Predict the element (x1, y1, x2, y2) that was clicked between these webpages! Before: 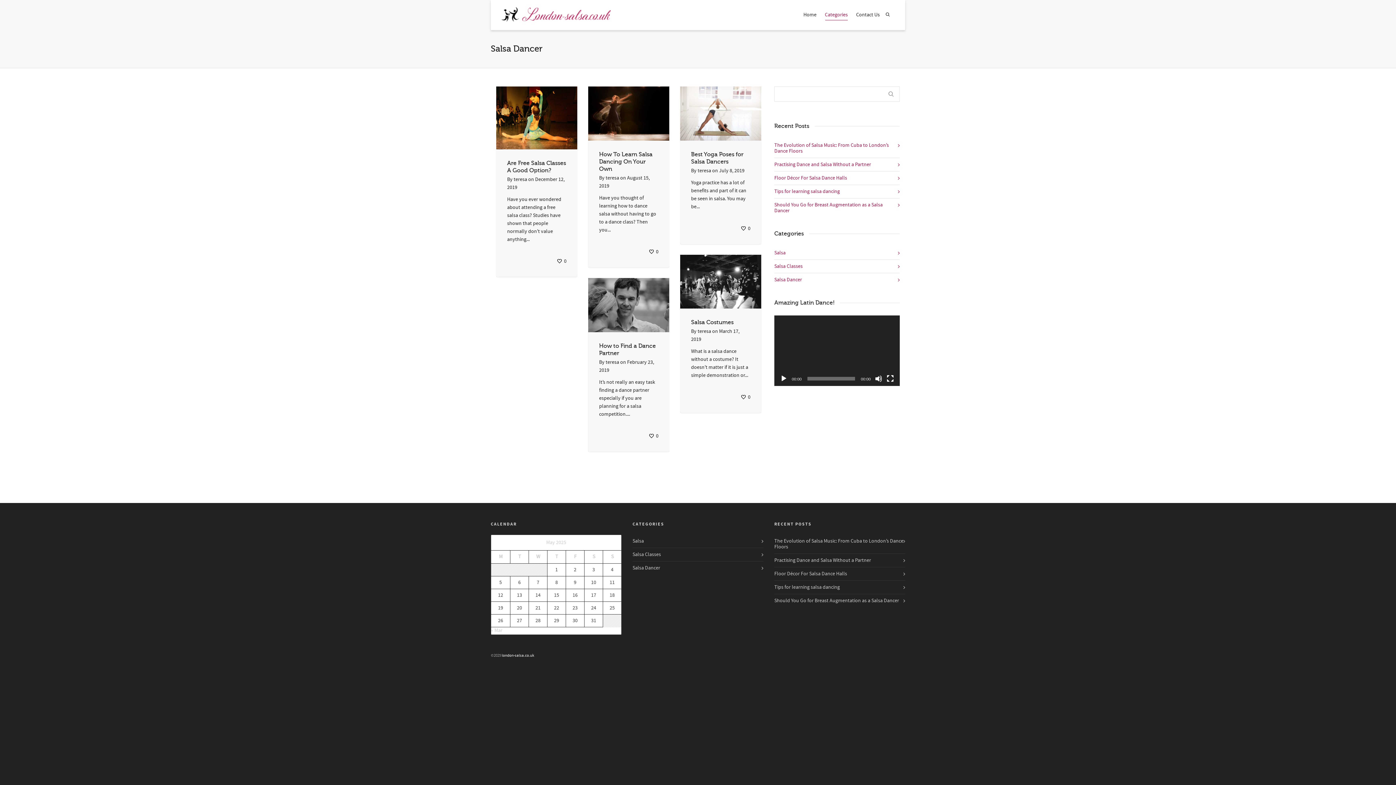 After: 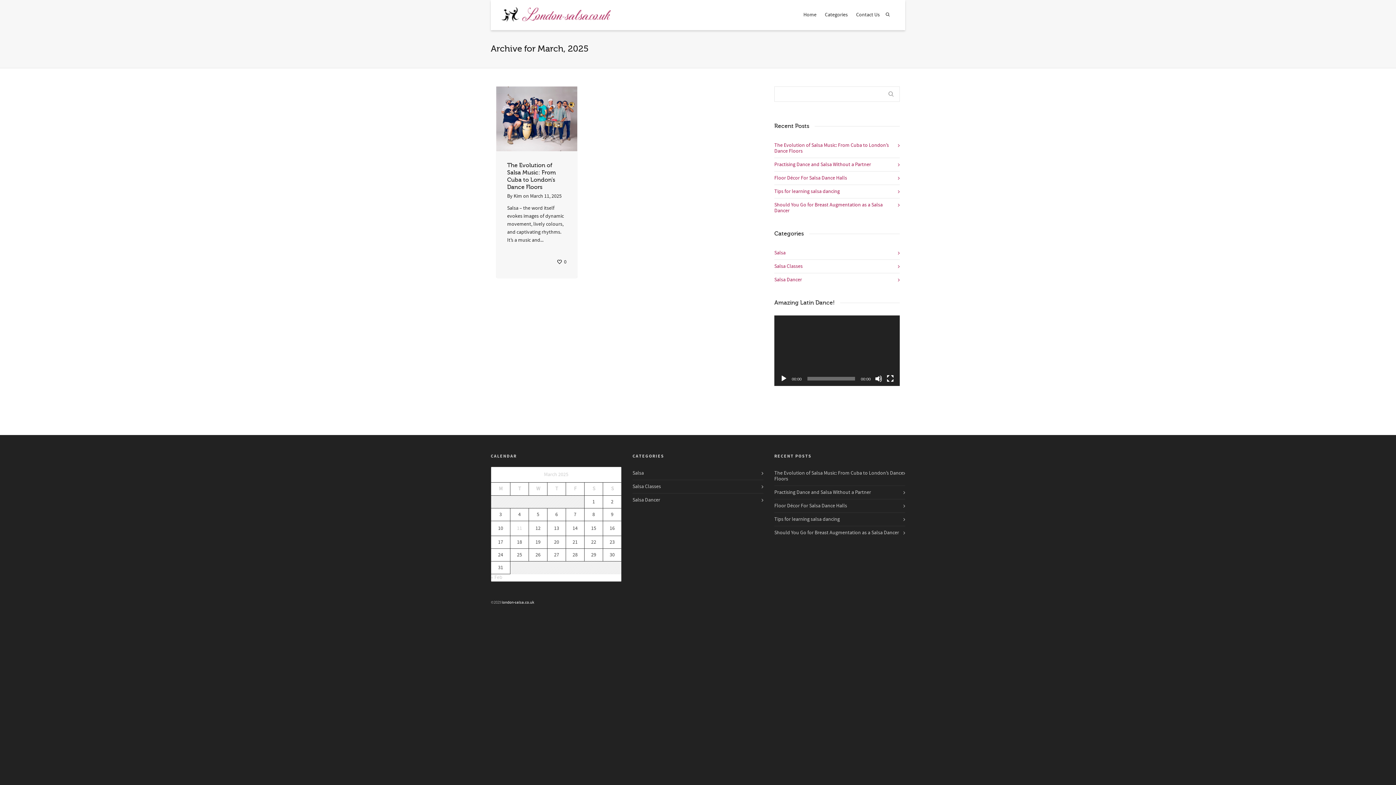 Action: bbox: (491, 627, 502, 634) label: « Mar